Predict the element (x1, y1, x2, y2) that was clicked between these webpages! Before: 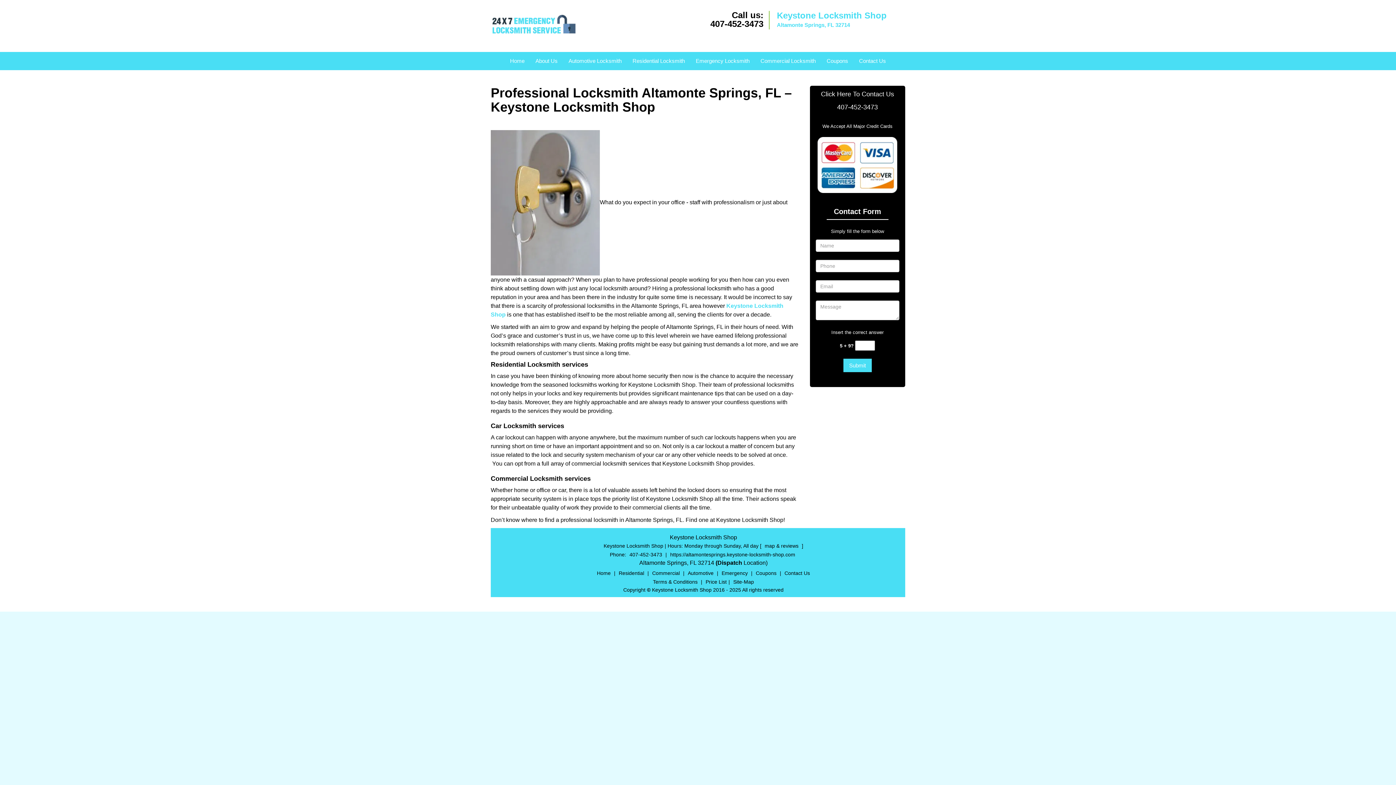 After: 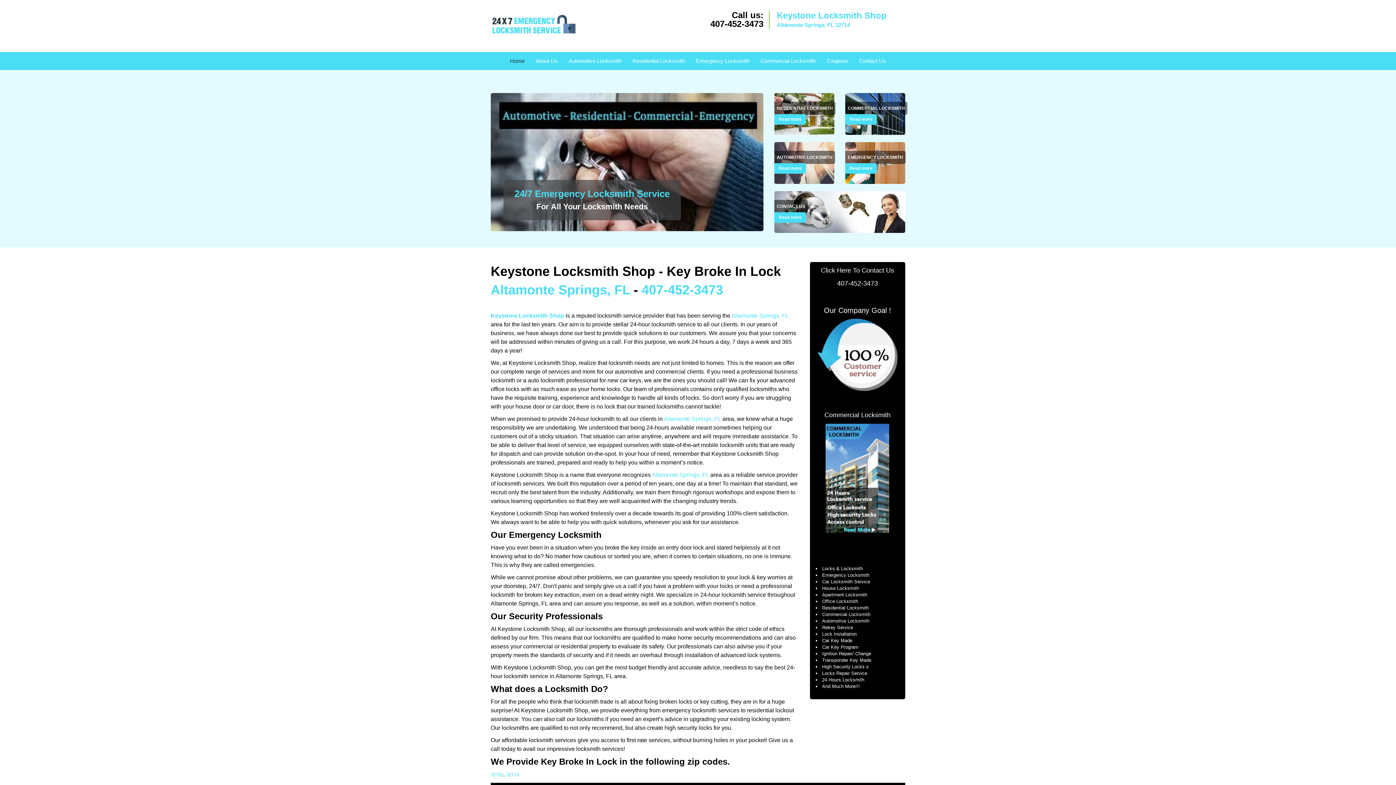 Action: label: Keystone Locksmith Shop bbox: (527, 177, 601, 183)